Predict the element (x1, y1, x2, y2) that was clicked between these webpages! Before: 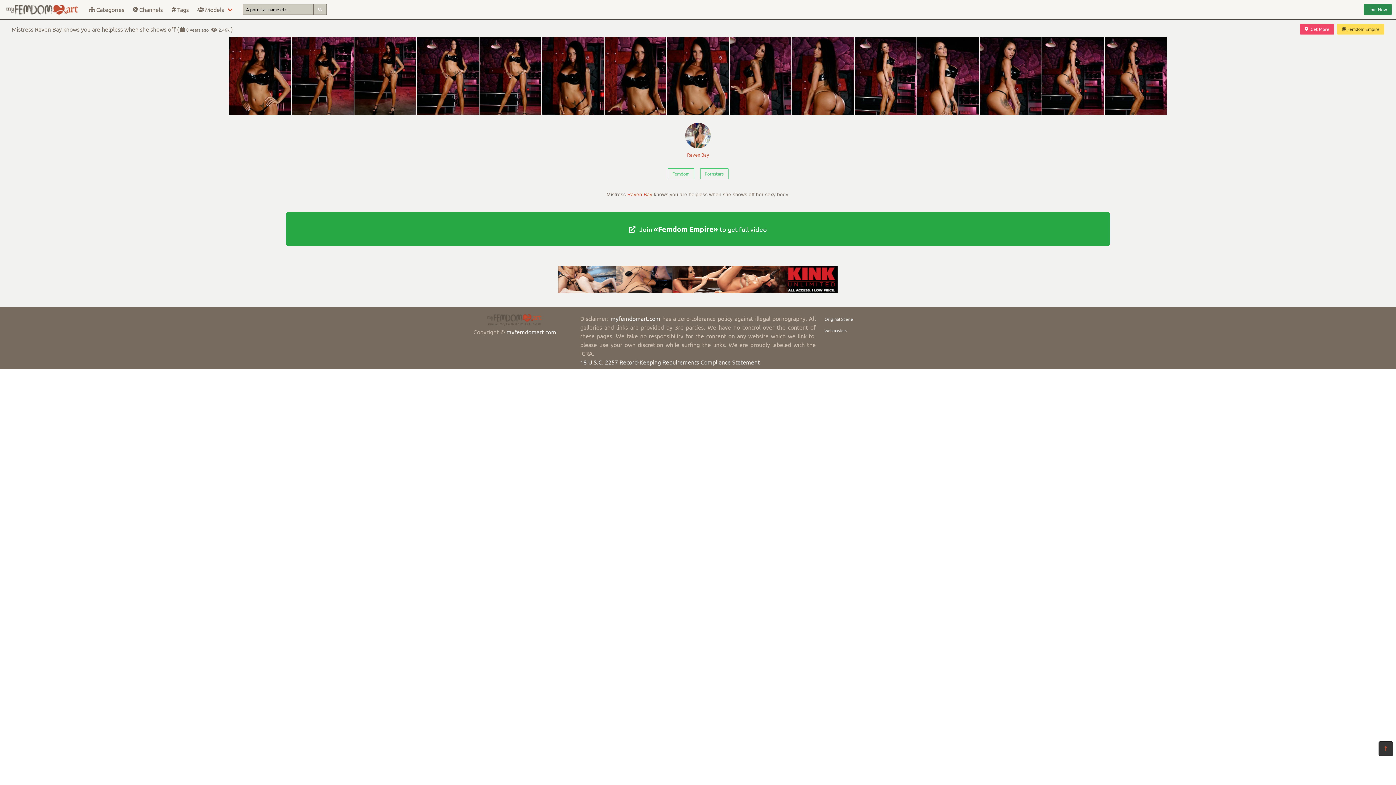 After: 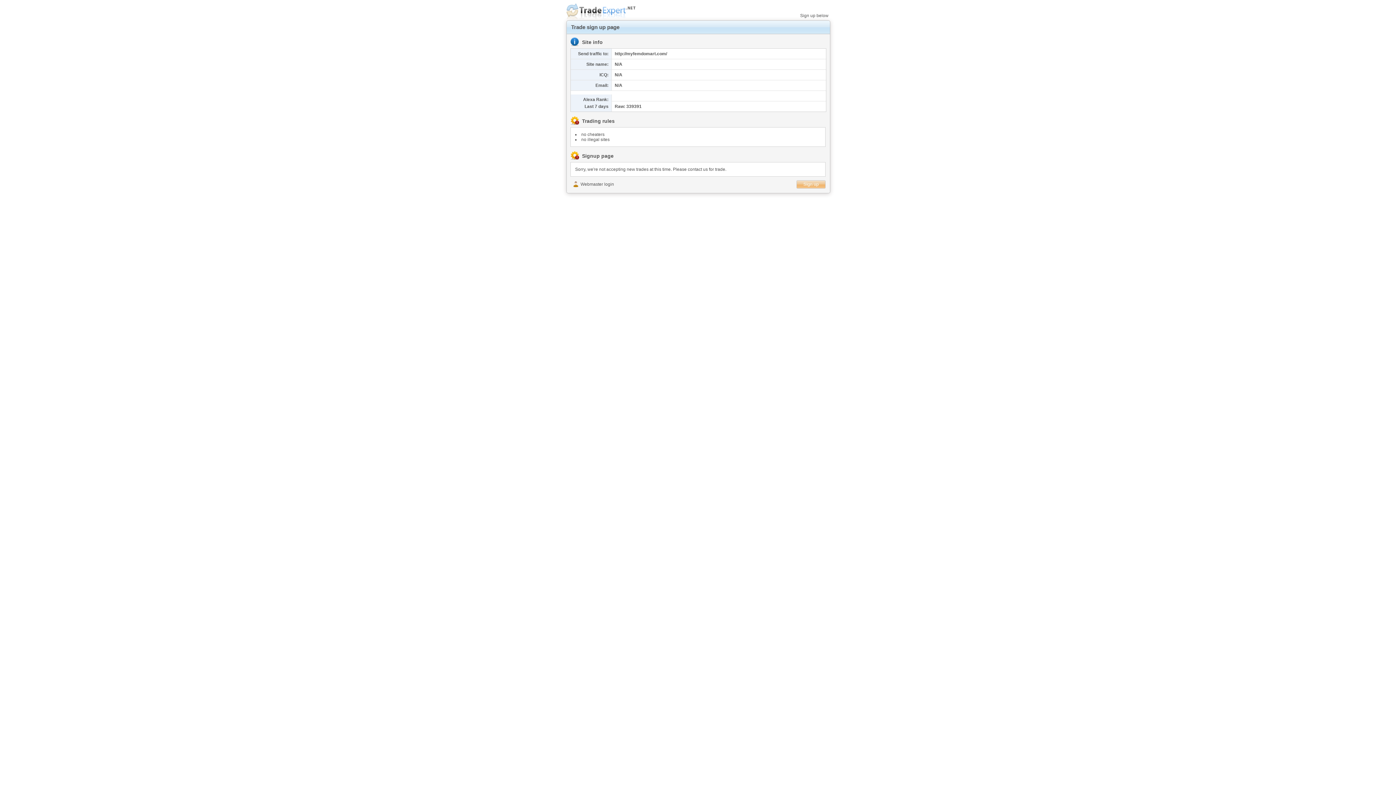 Action: bbox: (824, 327, 846, 333) label: Webmasters